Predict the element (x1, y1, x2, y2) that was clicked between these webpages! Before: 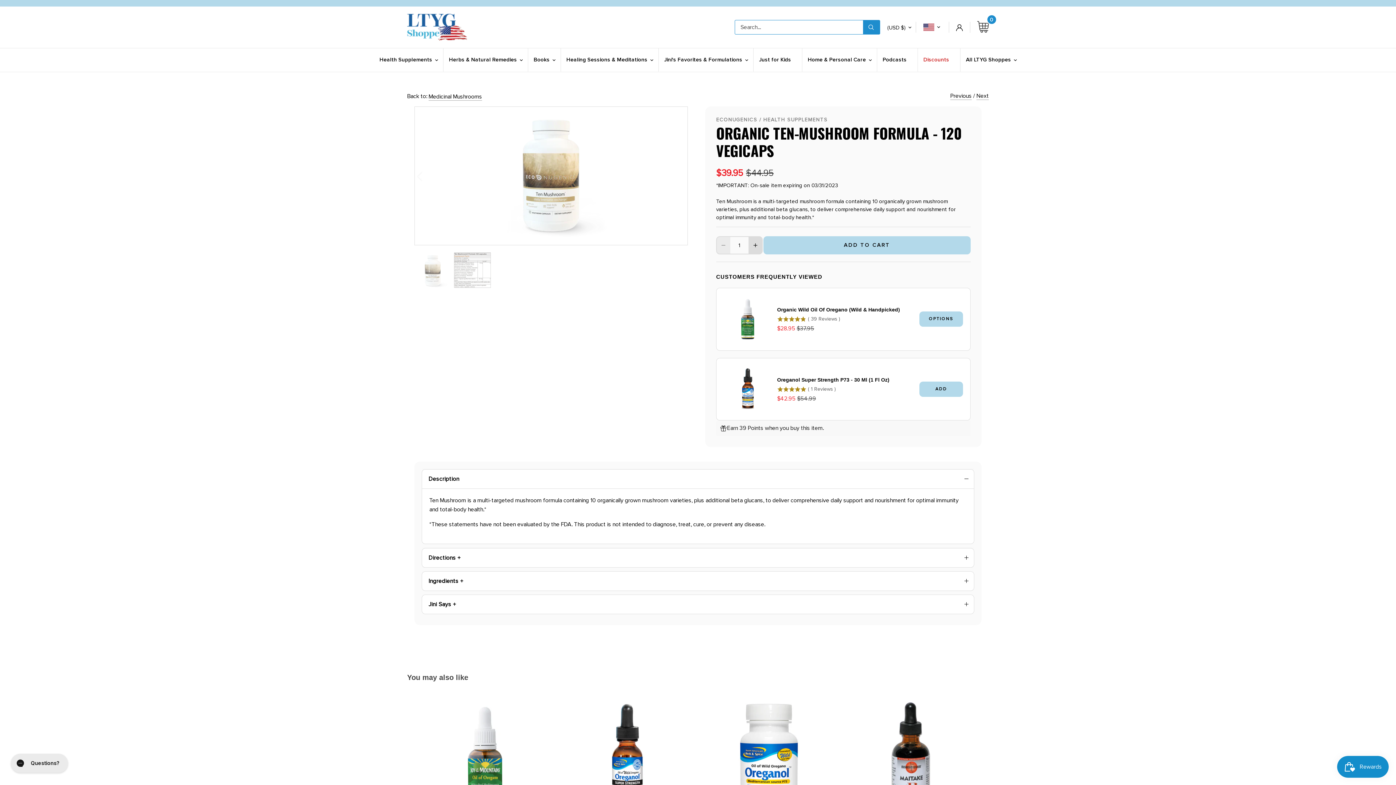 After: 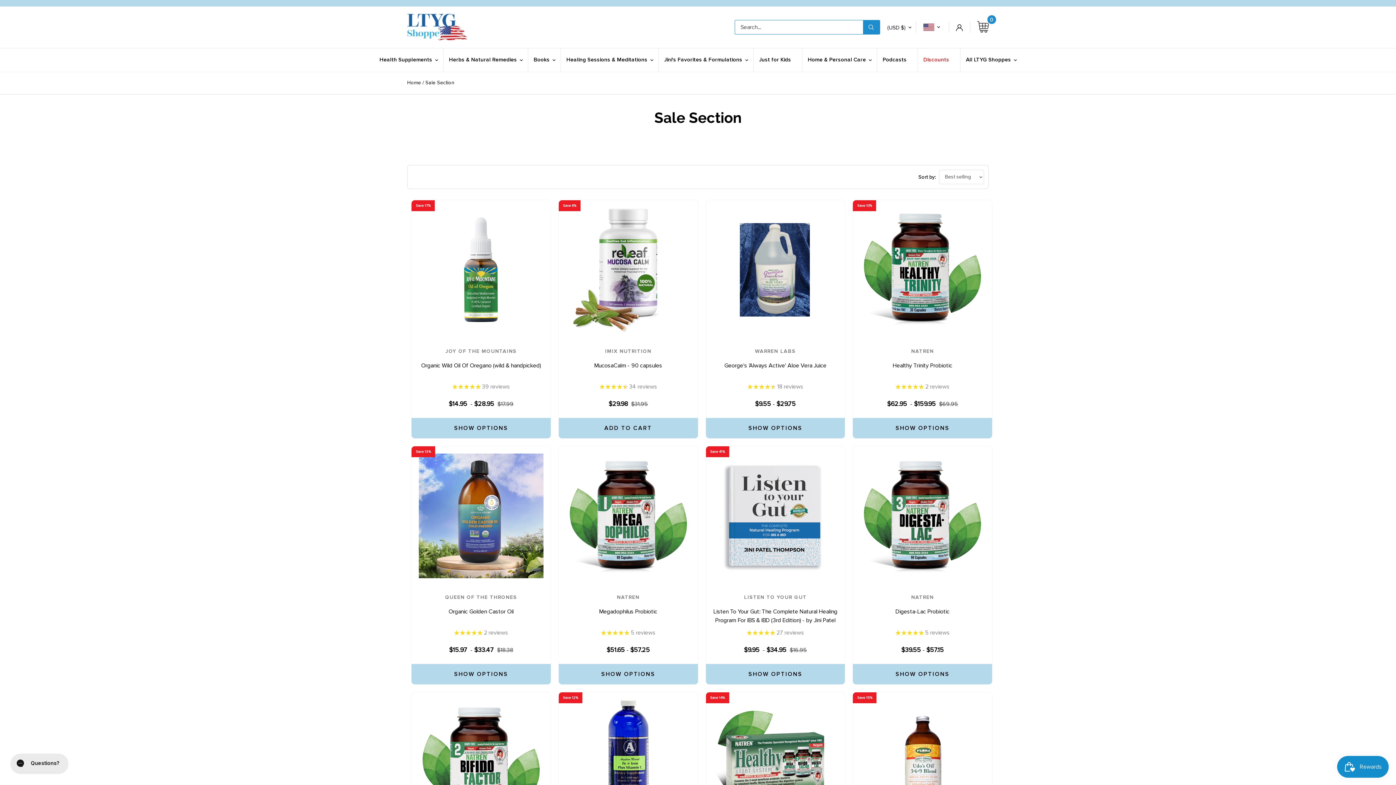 Action: bbox: (918, 48, 960, 71) label: Discounts